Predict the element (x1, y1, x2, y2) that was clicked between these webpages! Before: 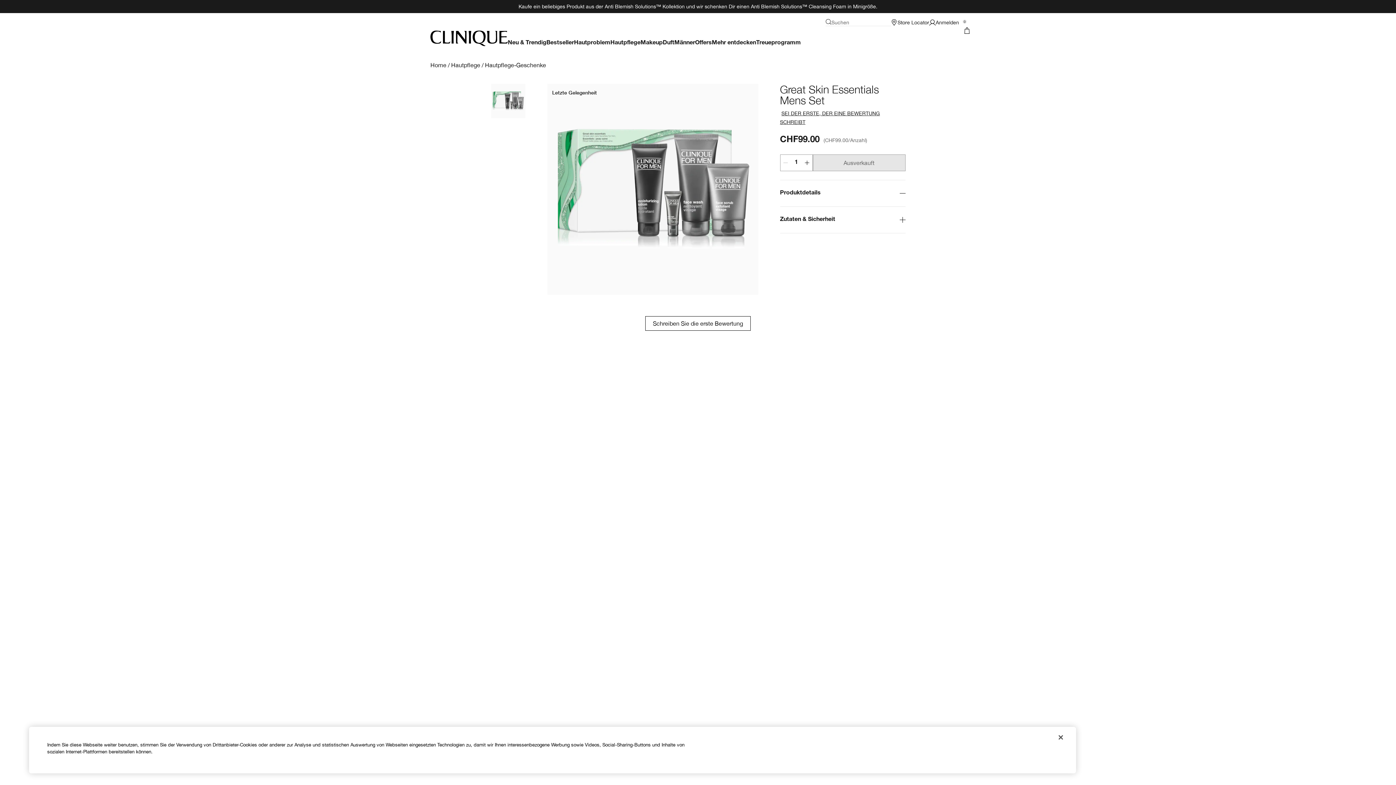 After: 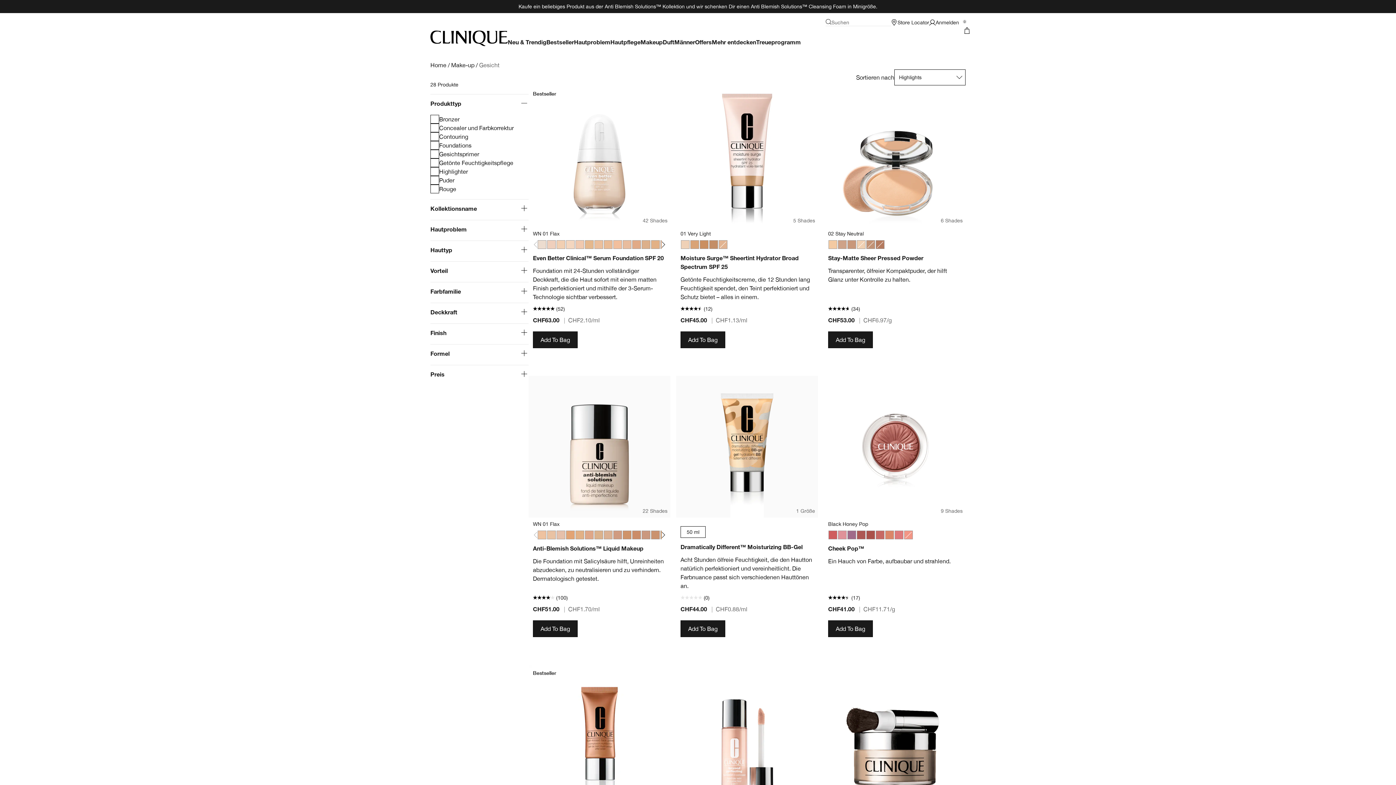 Action: bbox: (640, 38, 662, 50) label: View Makeup menu